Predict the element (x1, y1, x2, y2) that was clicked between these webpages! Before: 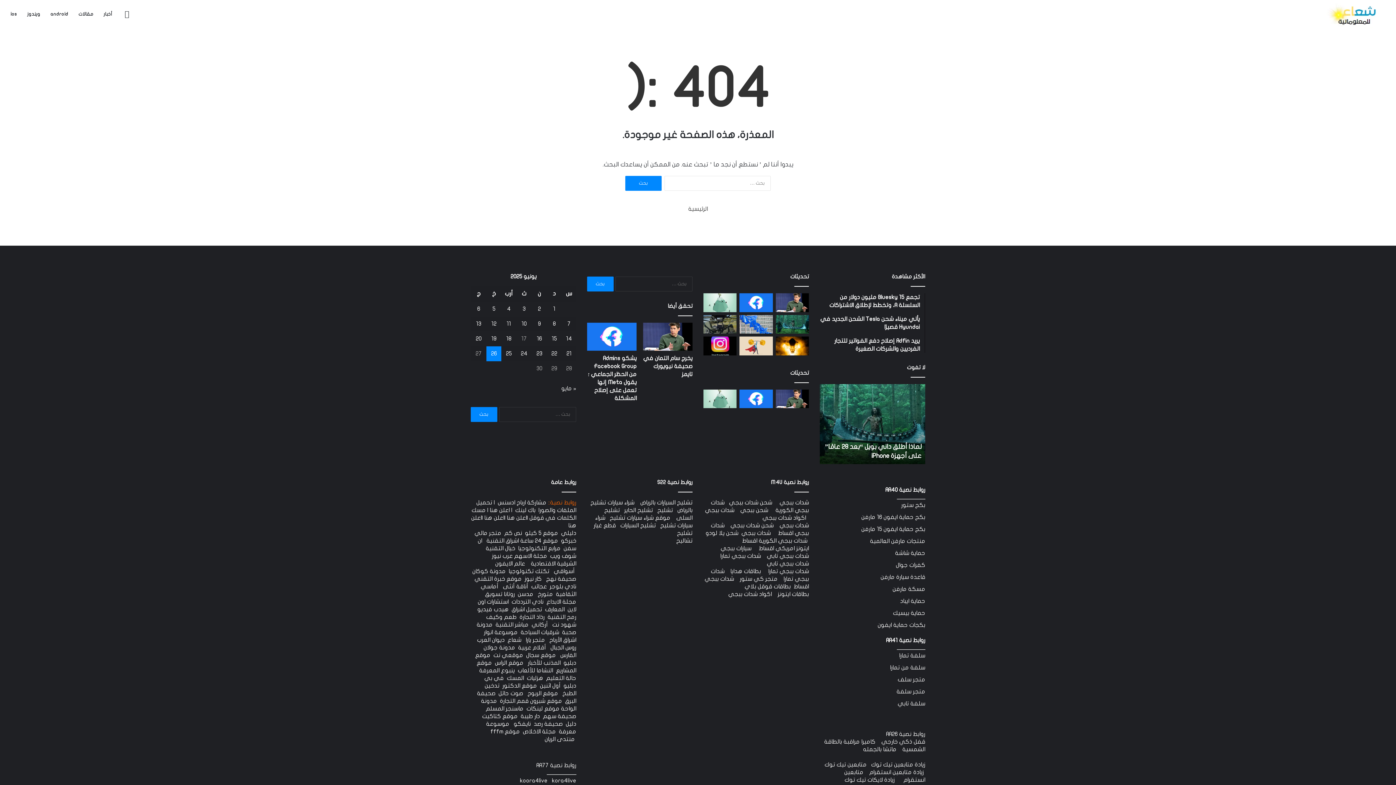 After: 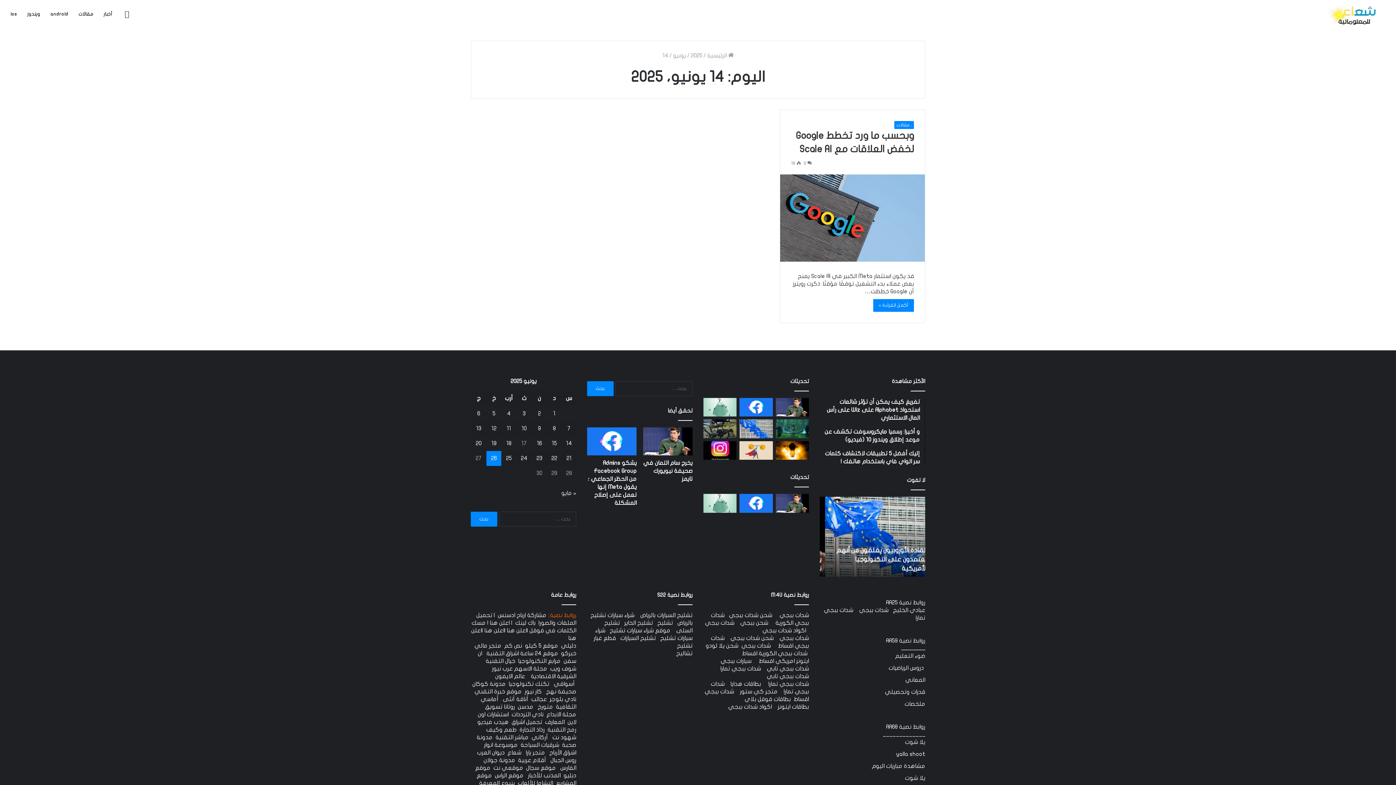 Action: bbox: (566, 336, 572, 341) label: مقالات نُشرت بتاريخ 14 June، 2025